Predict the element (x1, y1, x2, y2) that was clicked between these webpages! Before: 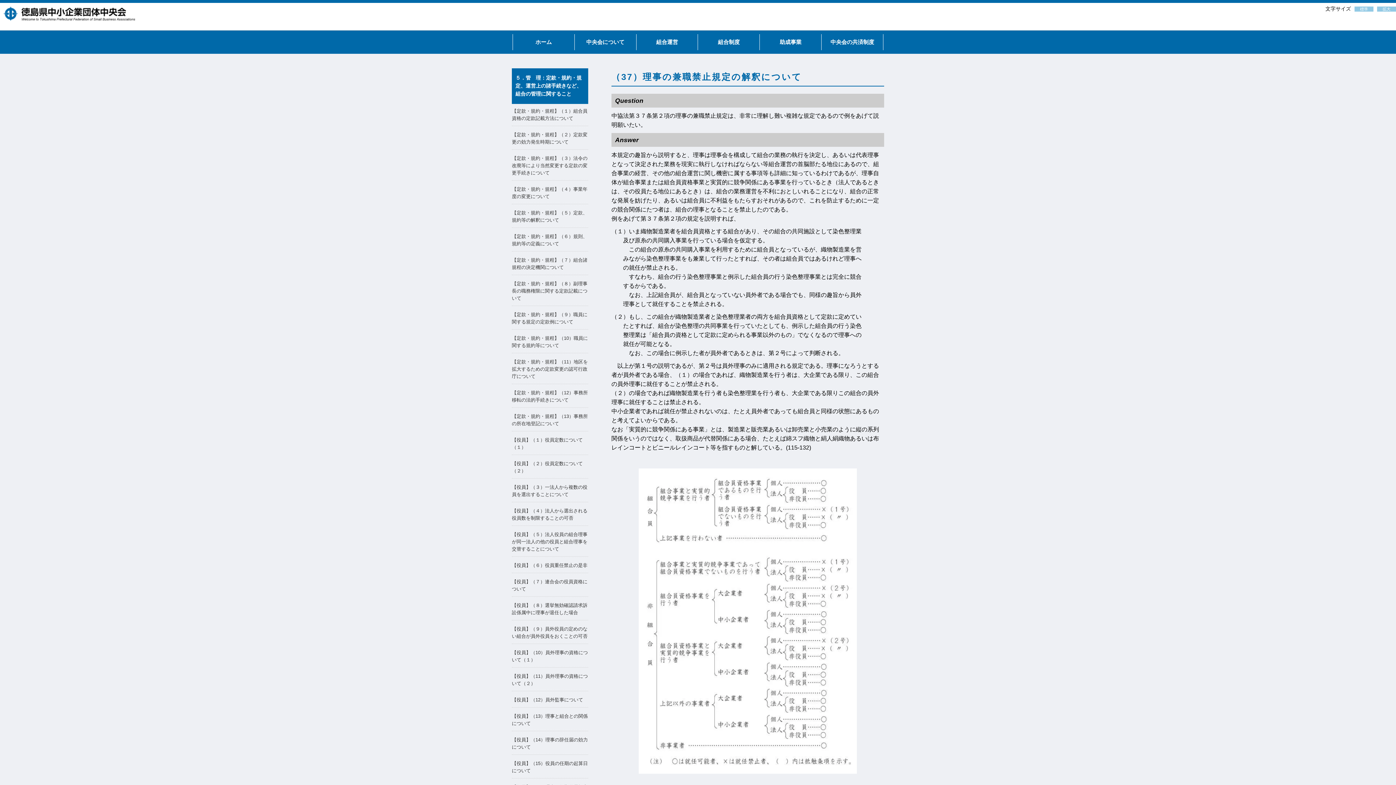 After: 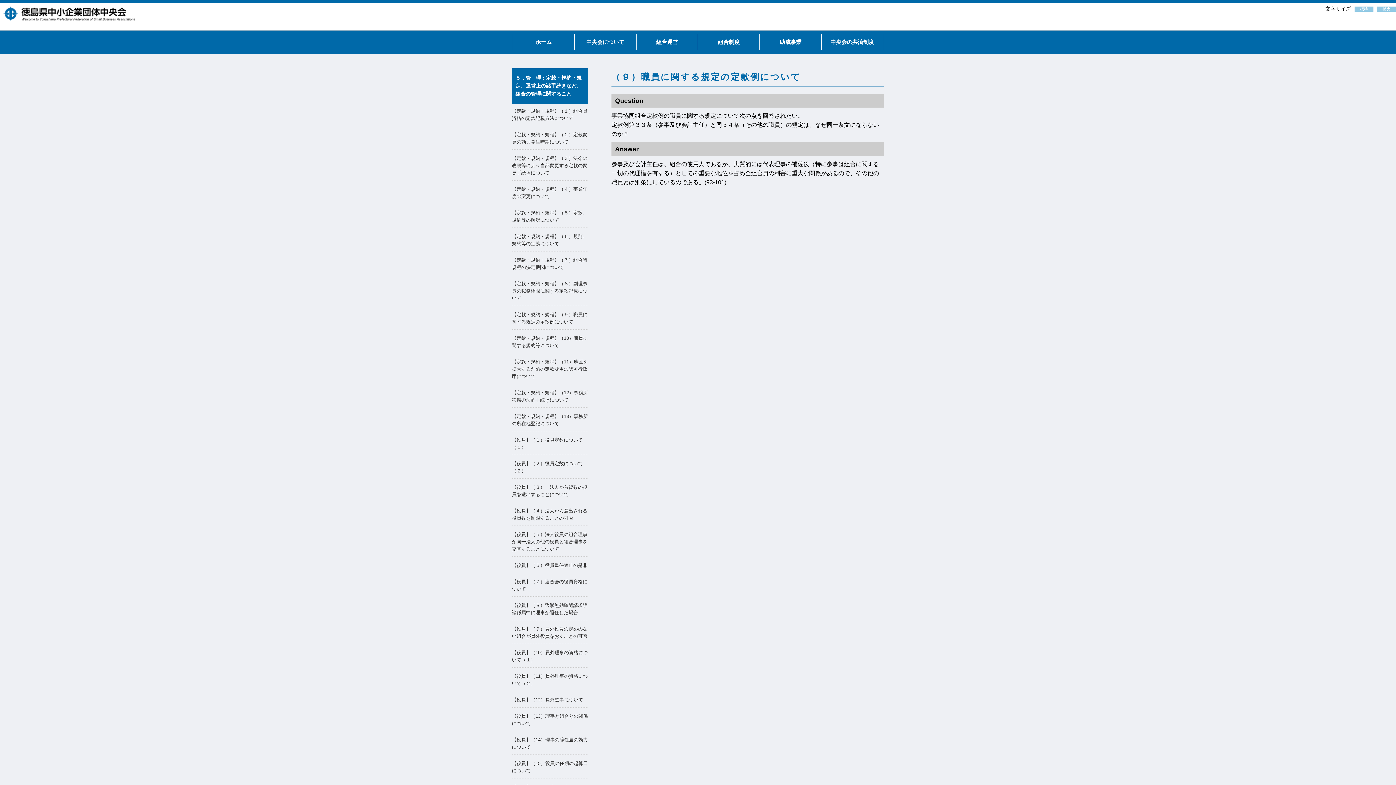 Action: label: 【定款・規約・規程】（９）職員に関する規定の定款例について bbox: (512, 307, 588, 329)